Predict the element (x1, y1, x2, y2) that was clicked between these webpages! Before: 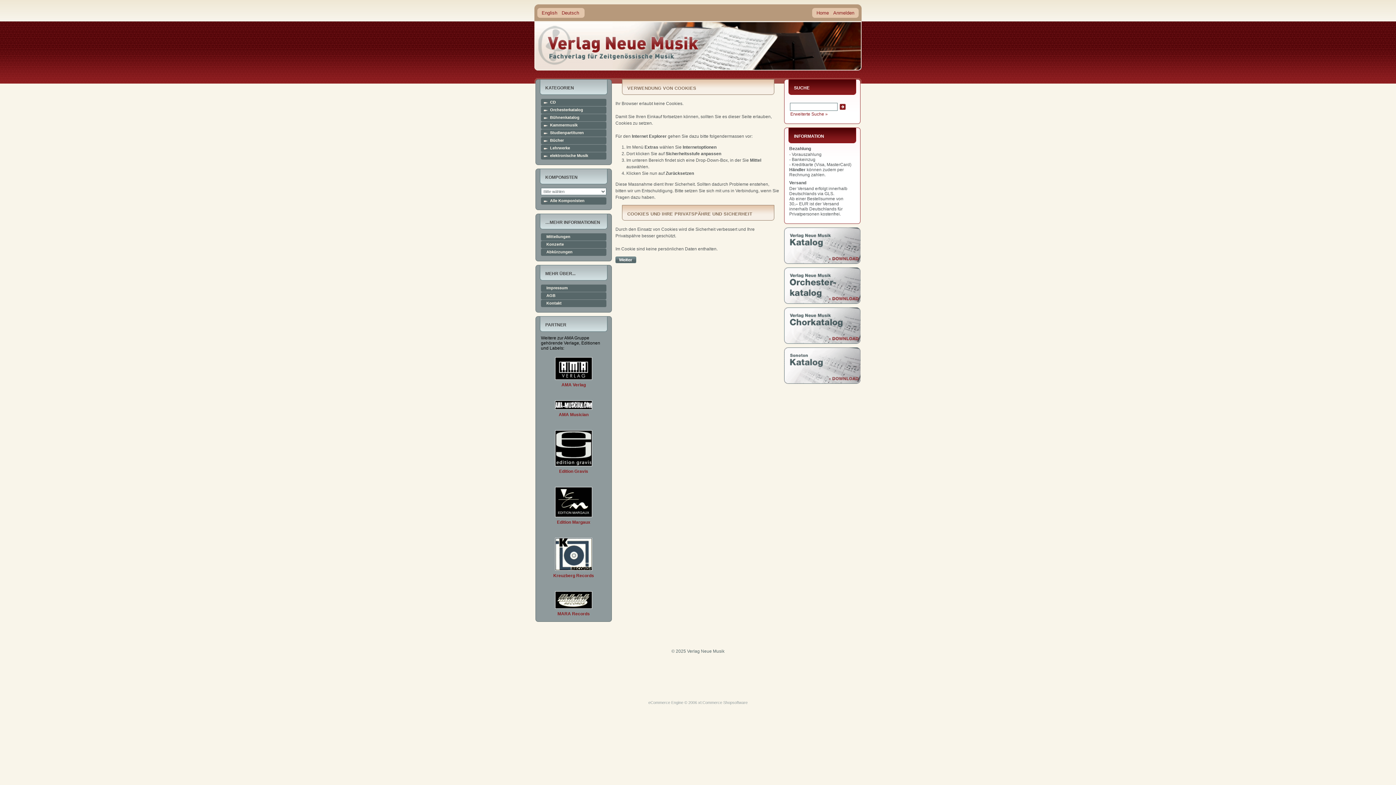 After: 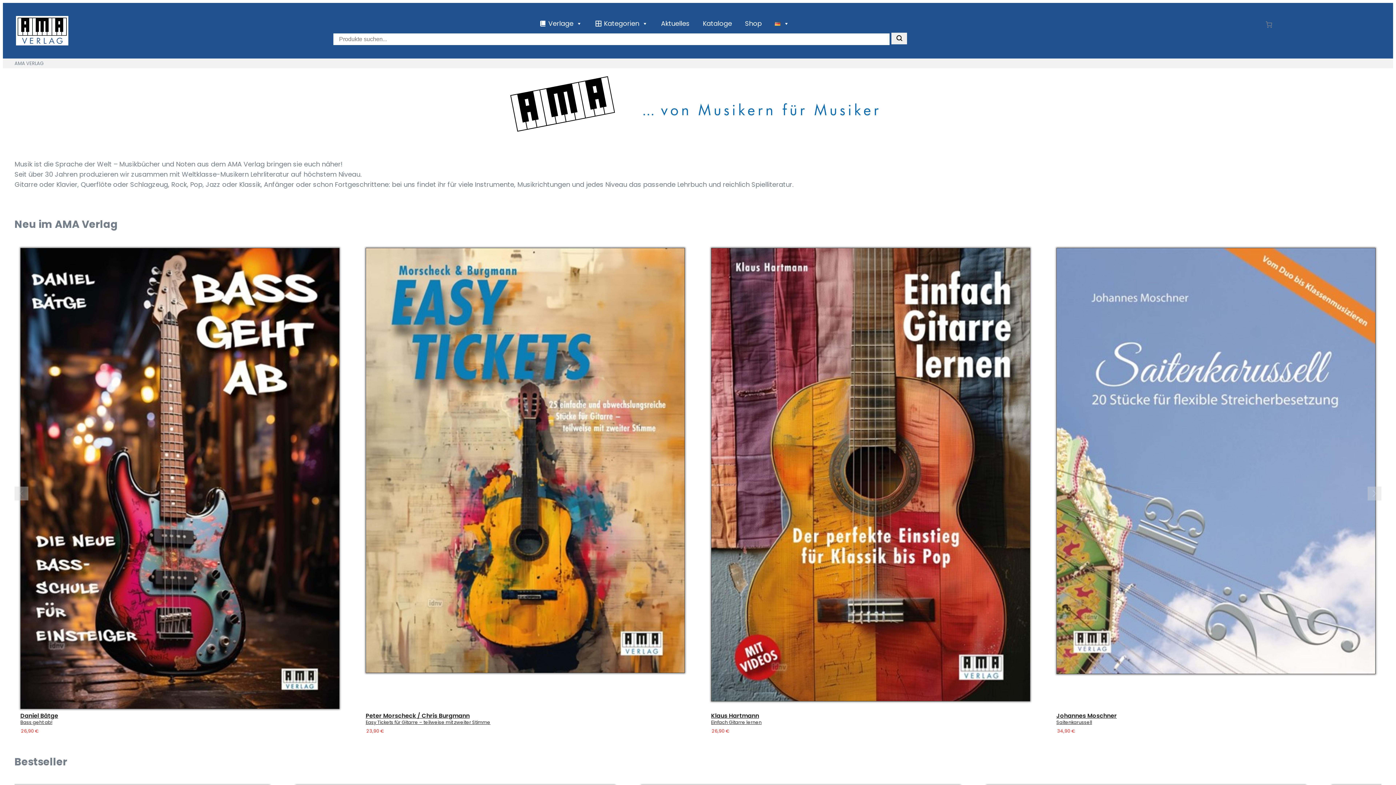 Action: bbox: (561, 382, 586, 387) label: AMA Verlag